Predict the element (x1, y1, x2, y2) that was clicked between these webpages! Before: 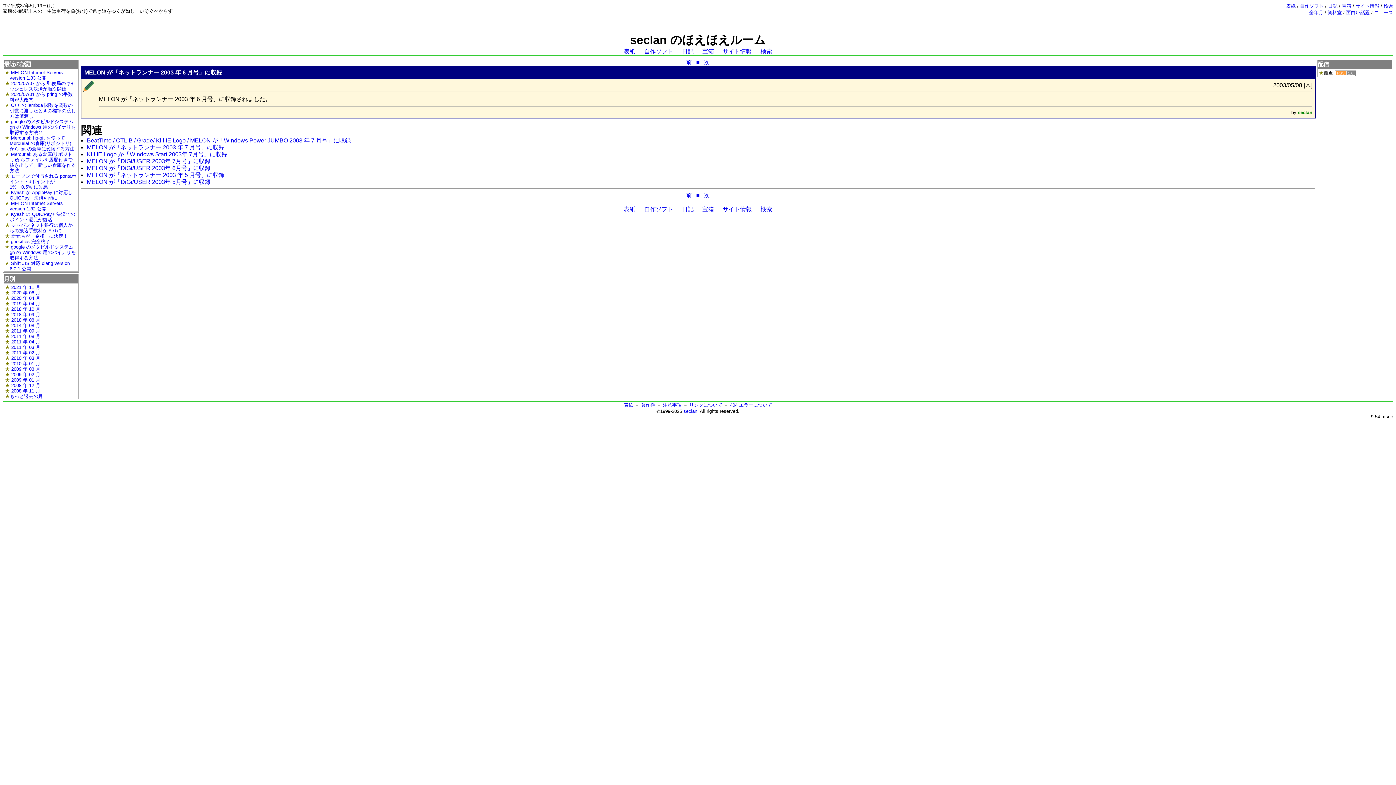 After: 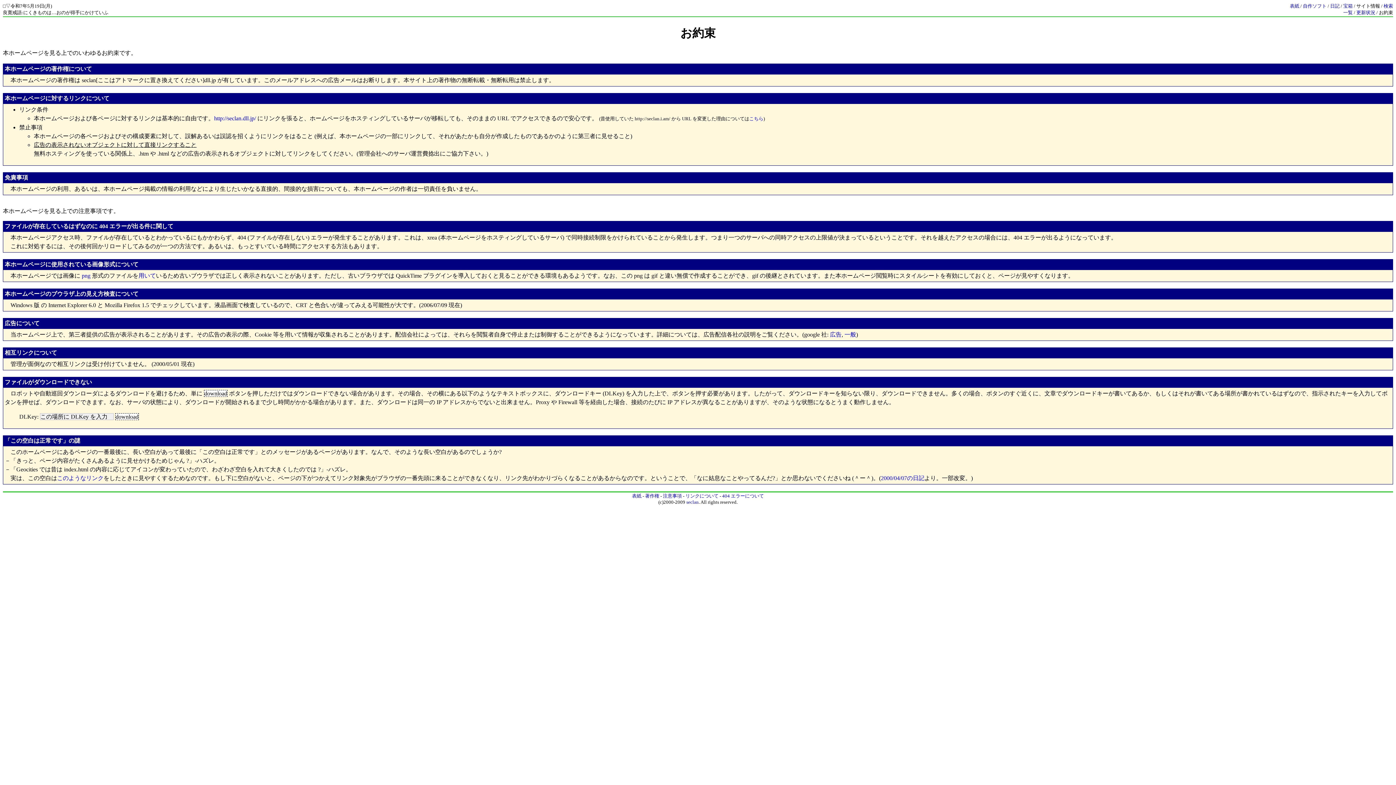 Action: bbox: (662, 402, 681, 408) label: 注意事項